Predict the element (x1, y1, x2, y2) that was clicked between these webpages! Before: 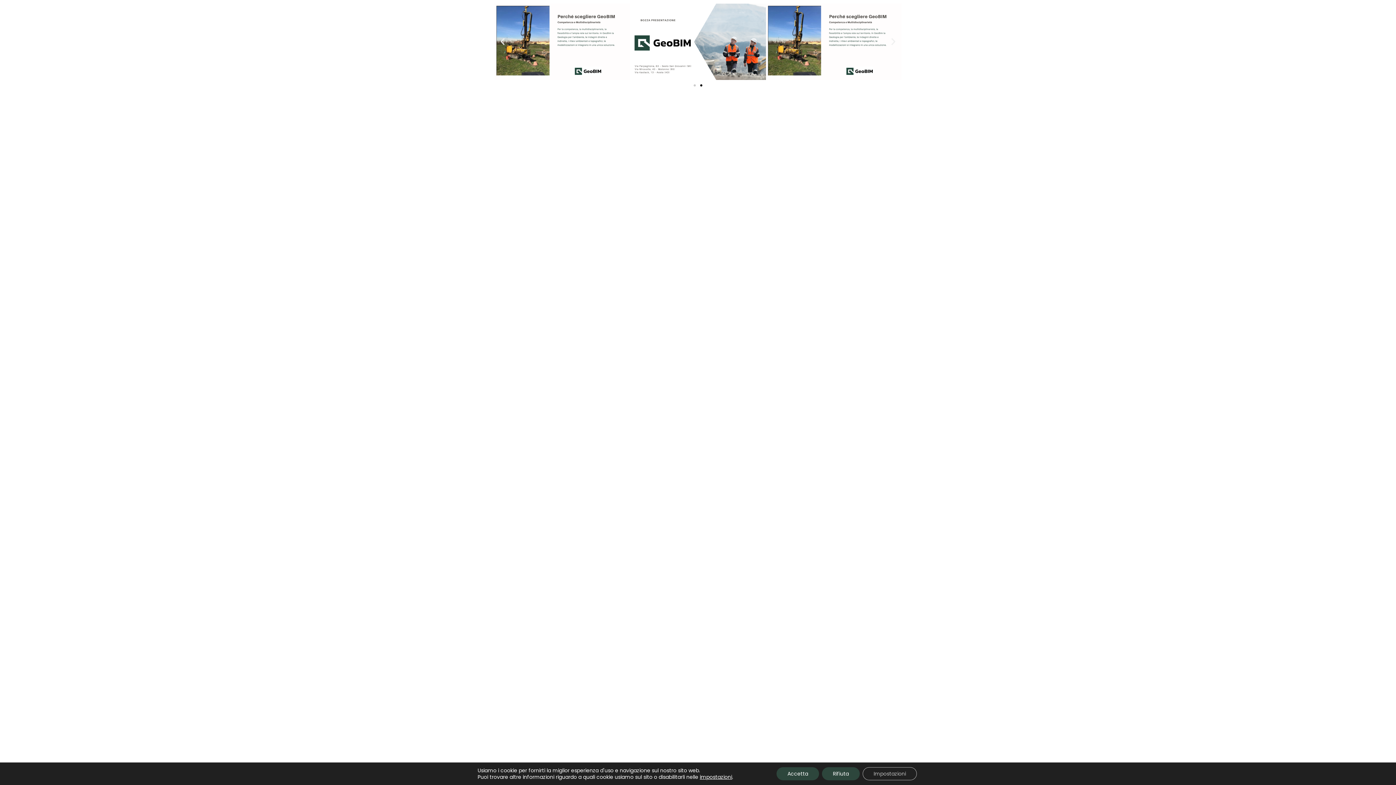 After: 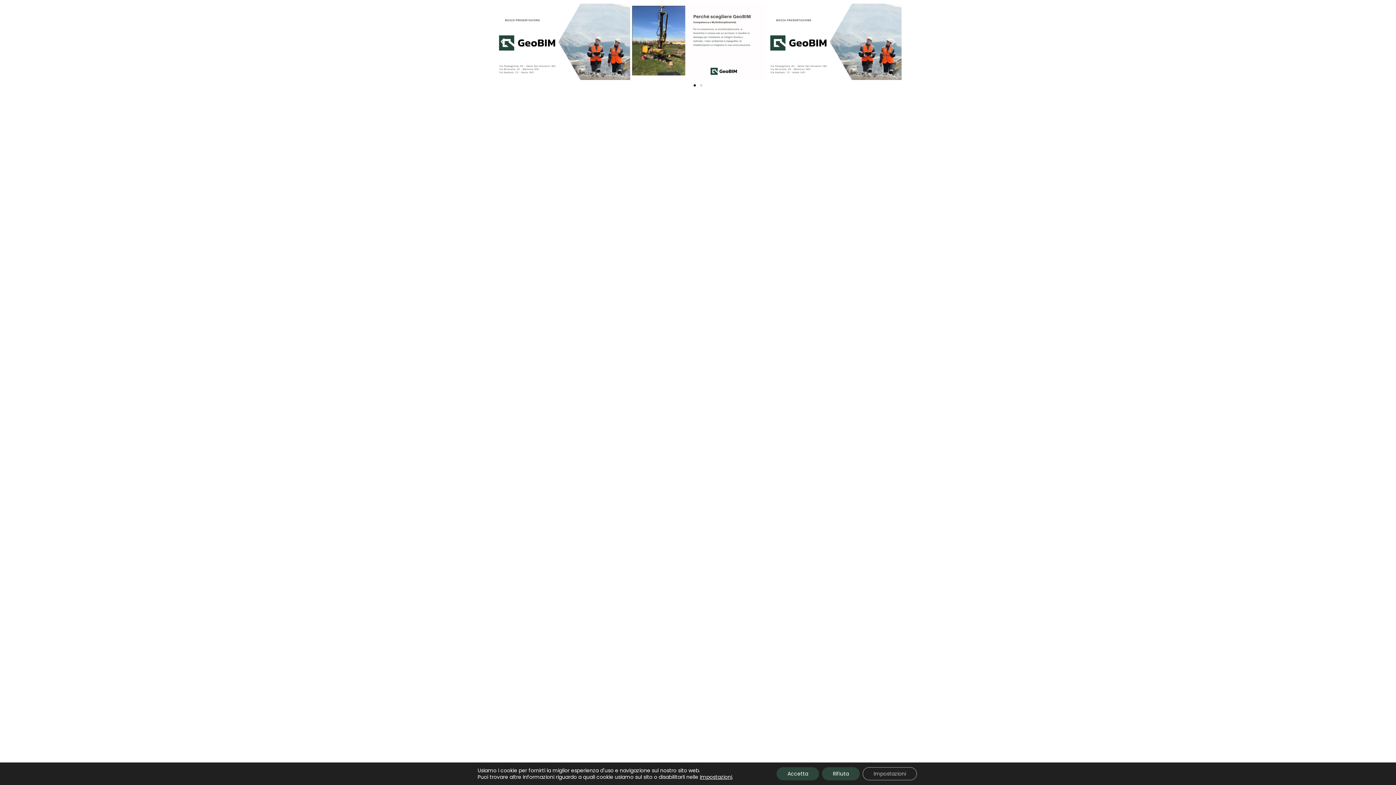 Action: bbox: (498, 37, 507, 46) label: Diapositiva precedente